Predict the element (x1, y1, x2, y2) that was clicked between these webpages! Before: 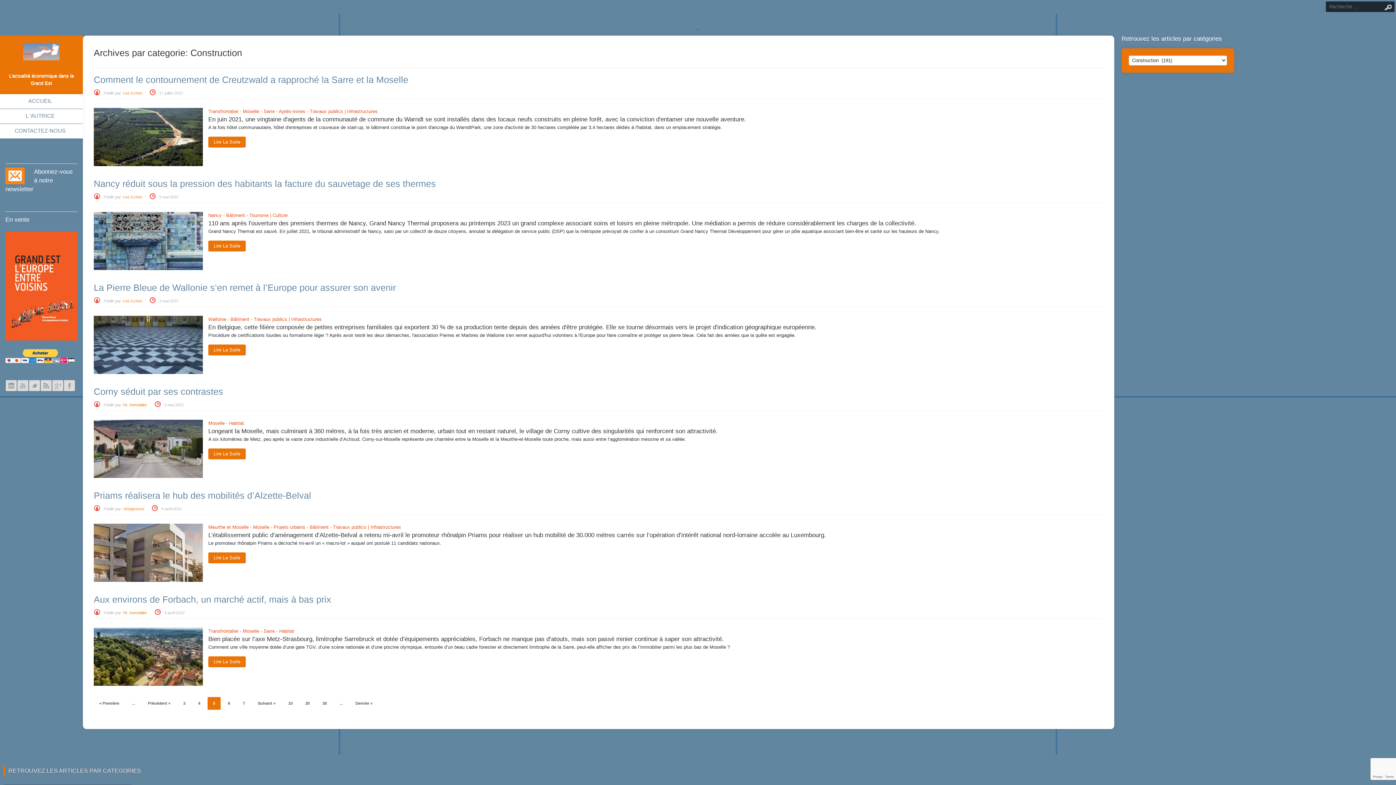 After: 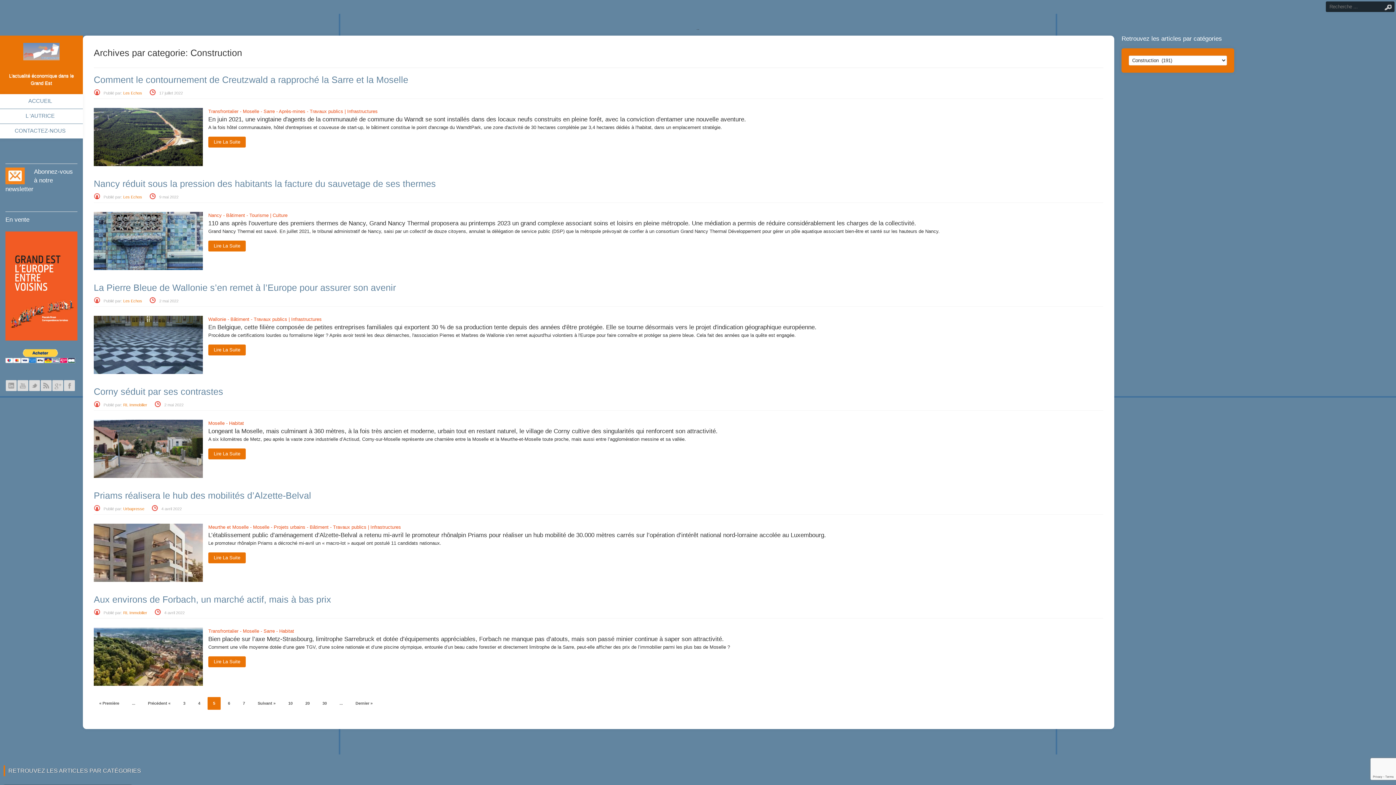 Action: label: Abonnez-vous à notre newsletter bbox: (5, 168, 72, 192)